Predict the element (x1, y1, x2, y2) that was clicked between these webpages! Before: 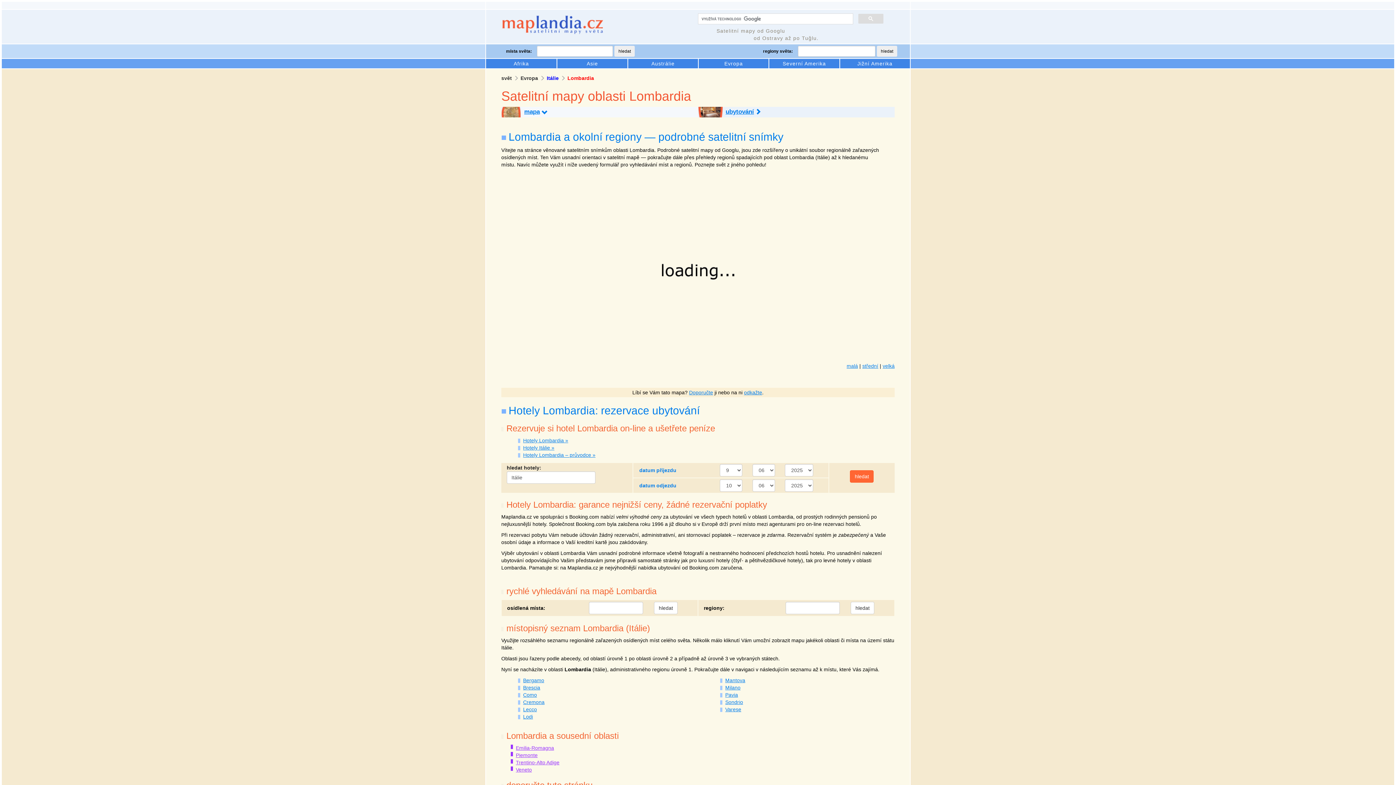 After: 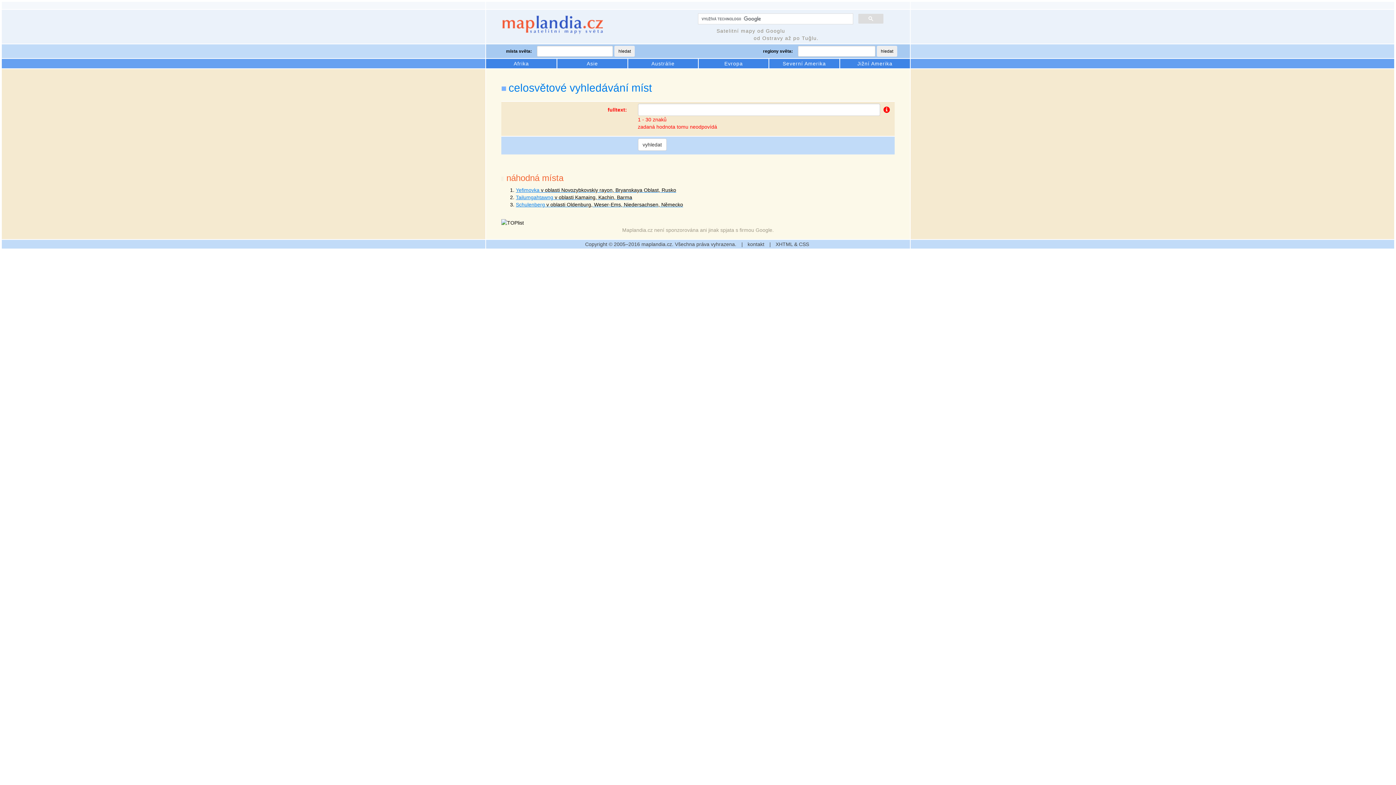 Action: label: hledat bbox: (614, 45, 634, 56)